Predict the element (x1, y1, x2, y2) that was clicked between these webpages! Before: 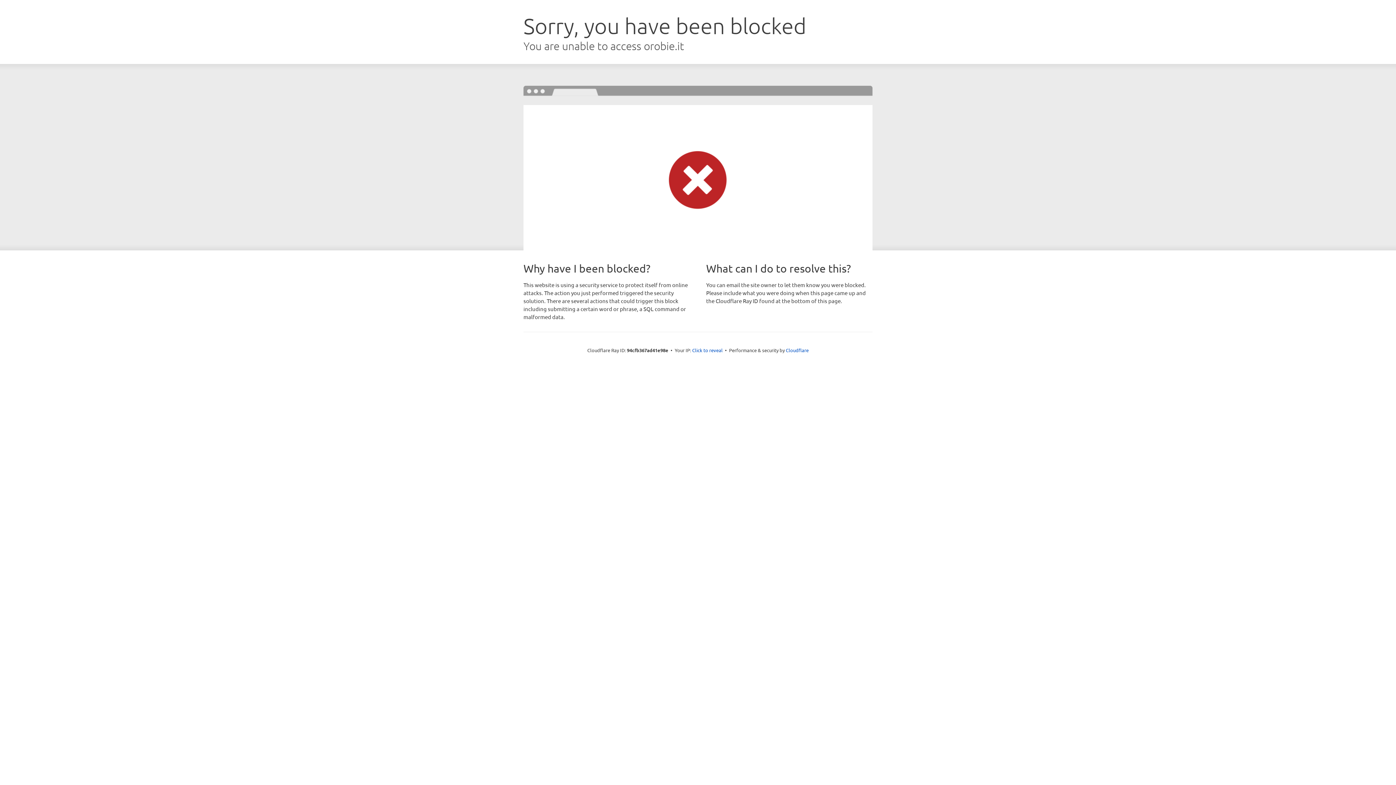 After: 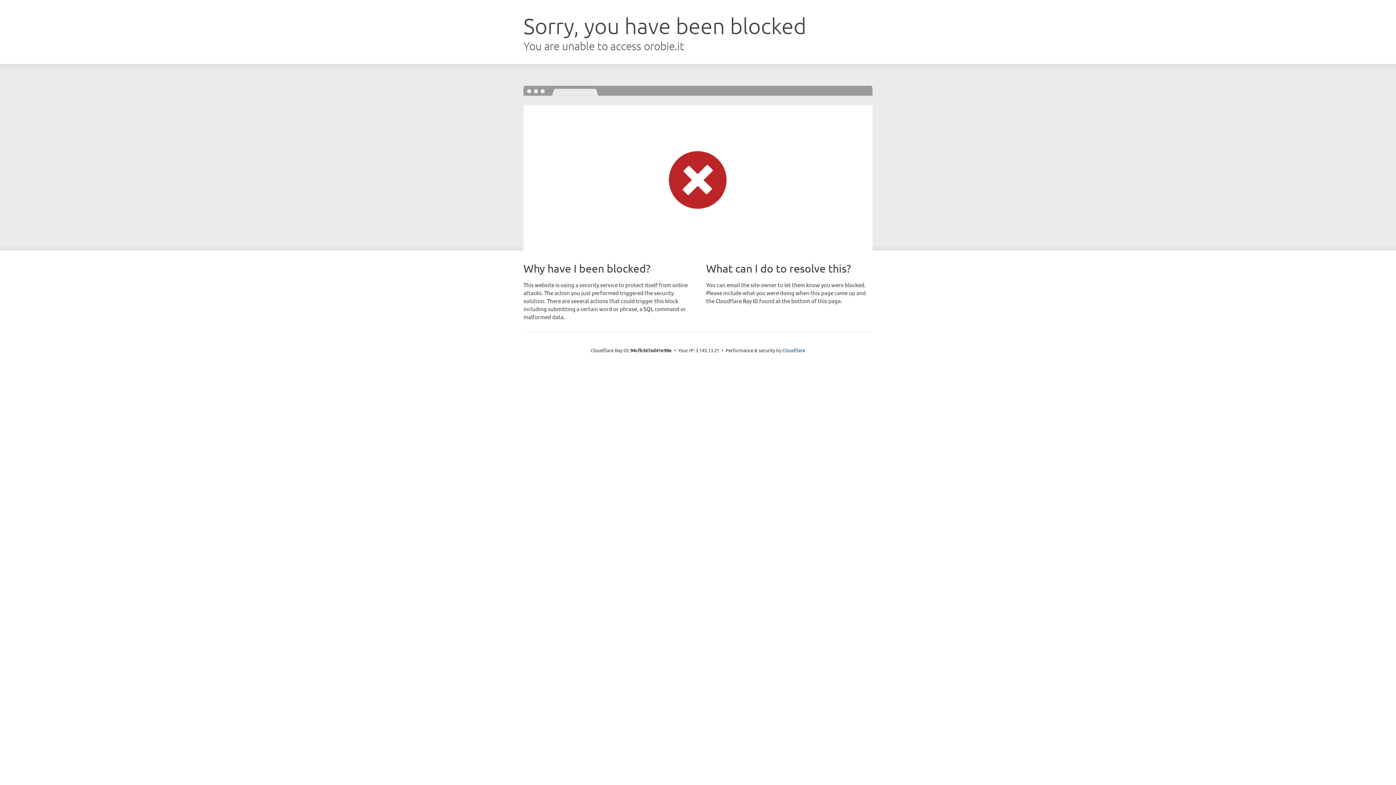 Action: label: Click to reveal bbox: (692, 346, 722, 353)